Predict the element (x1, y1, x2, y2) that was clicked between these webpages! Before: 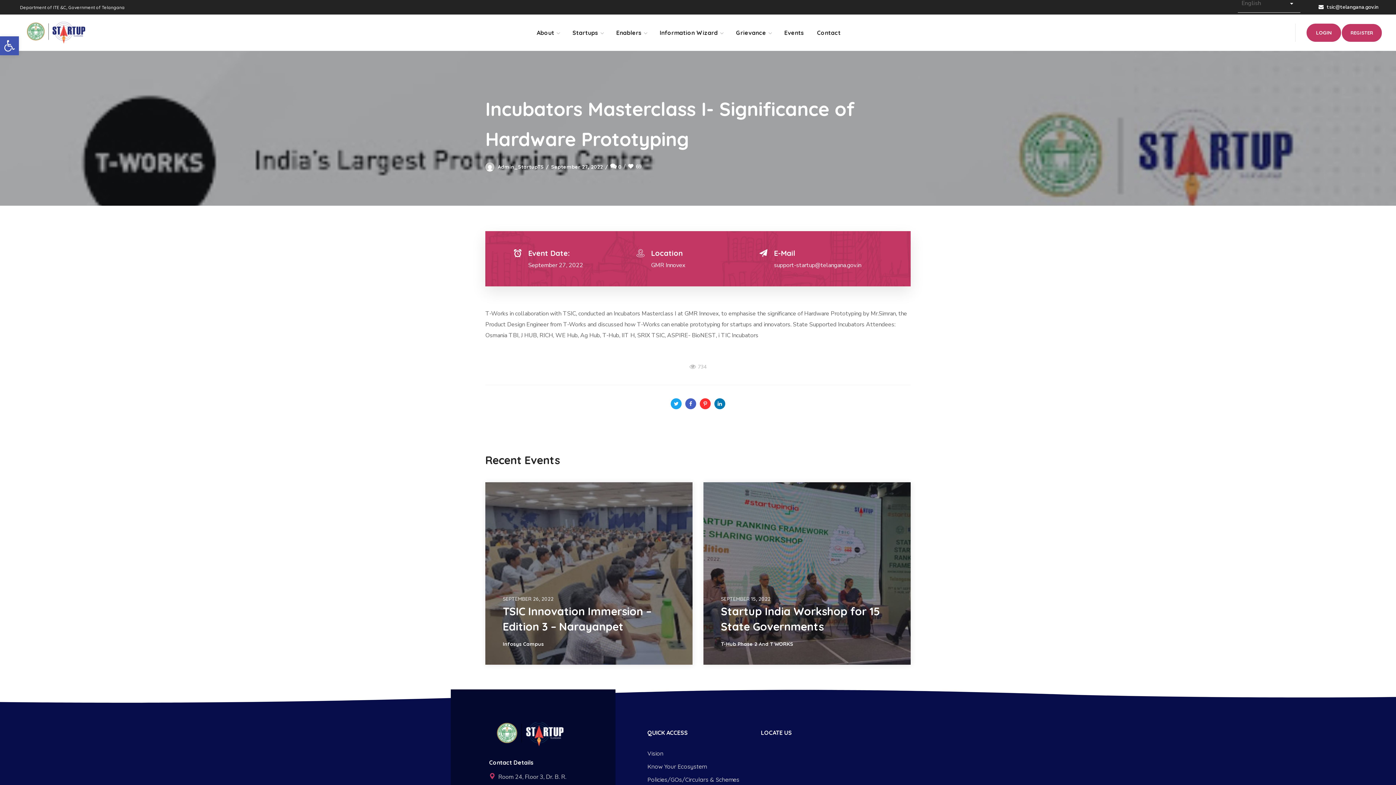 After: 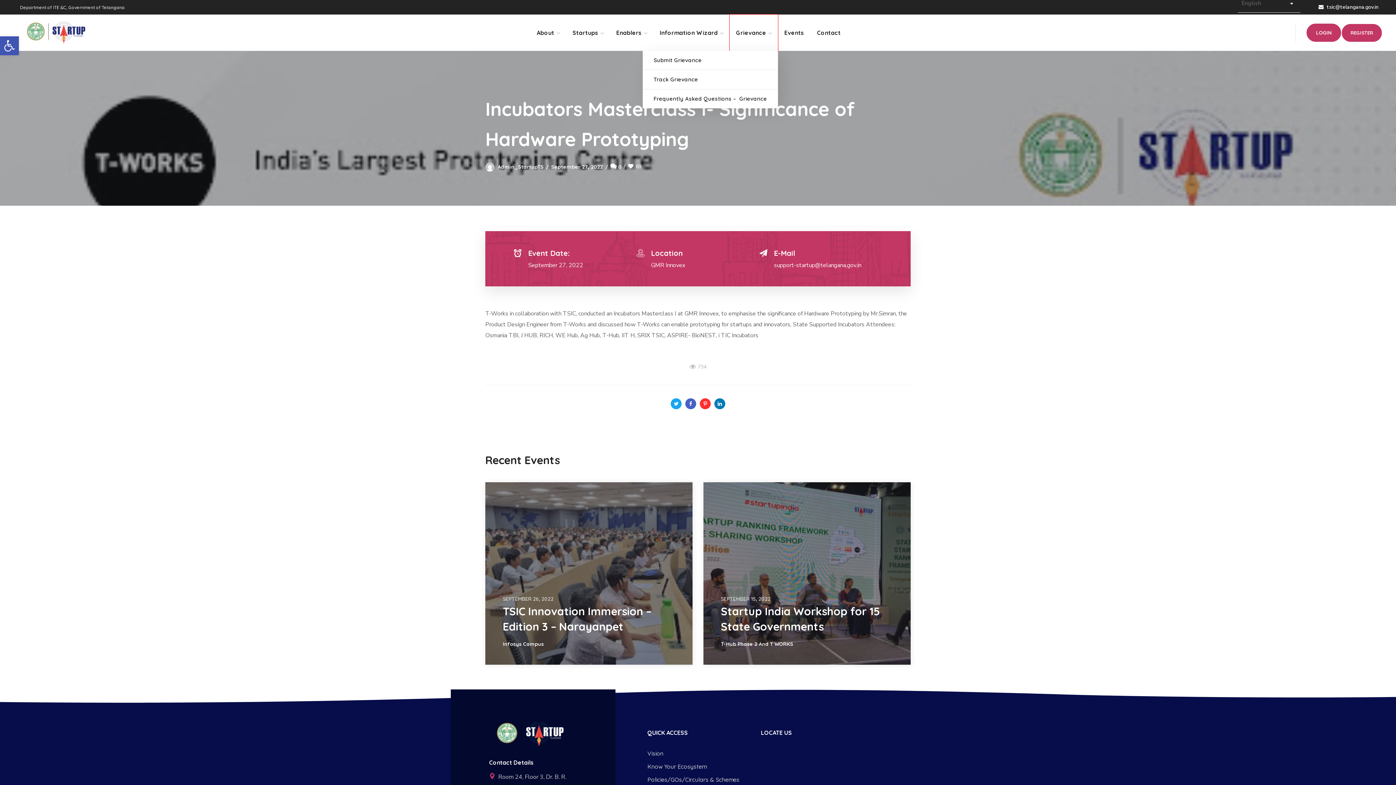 Action: label: Grievance bbox: (729, 14, 778, 50)